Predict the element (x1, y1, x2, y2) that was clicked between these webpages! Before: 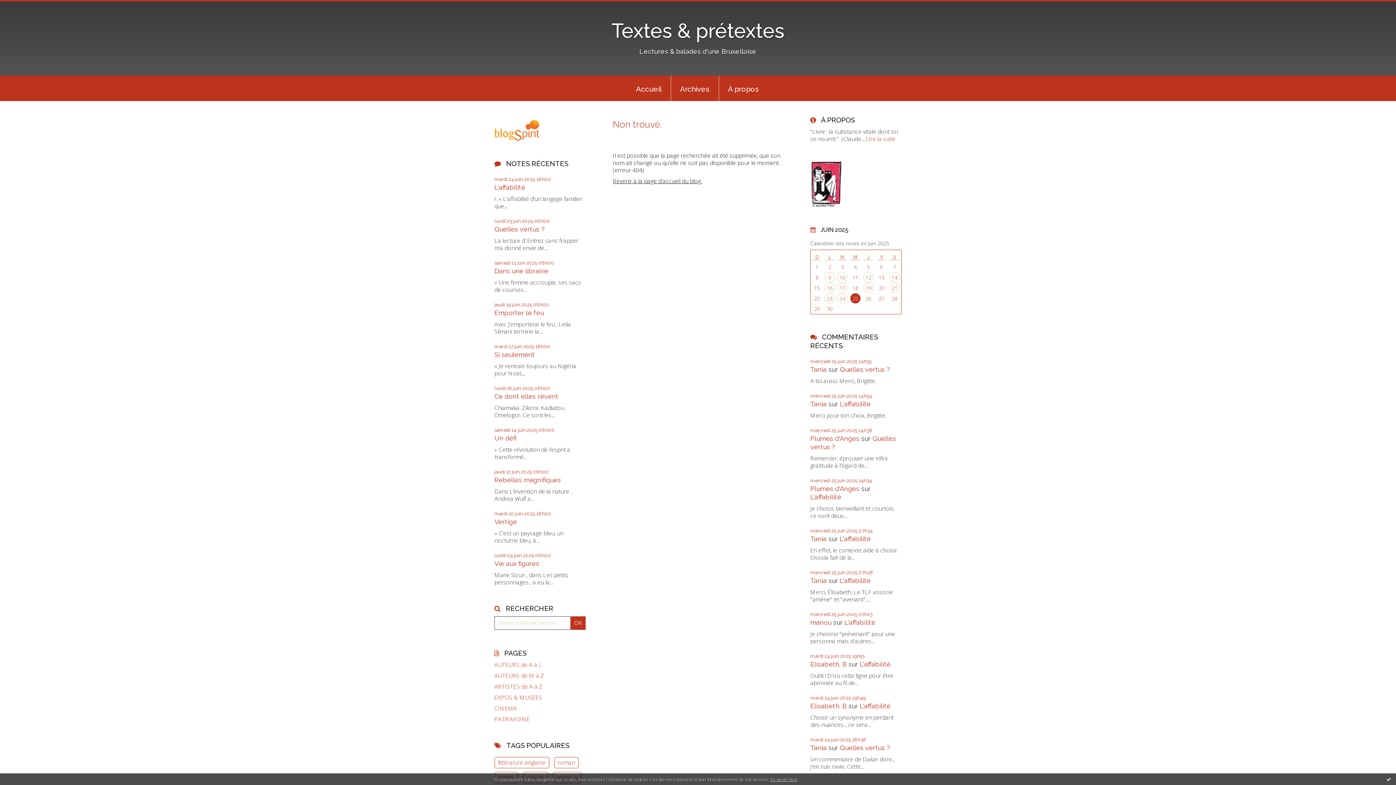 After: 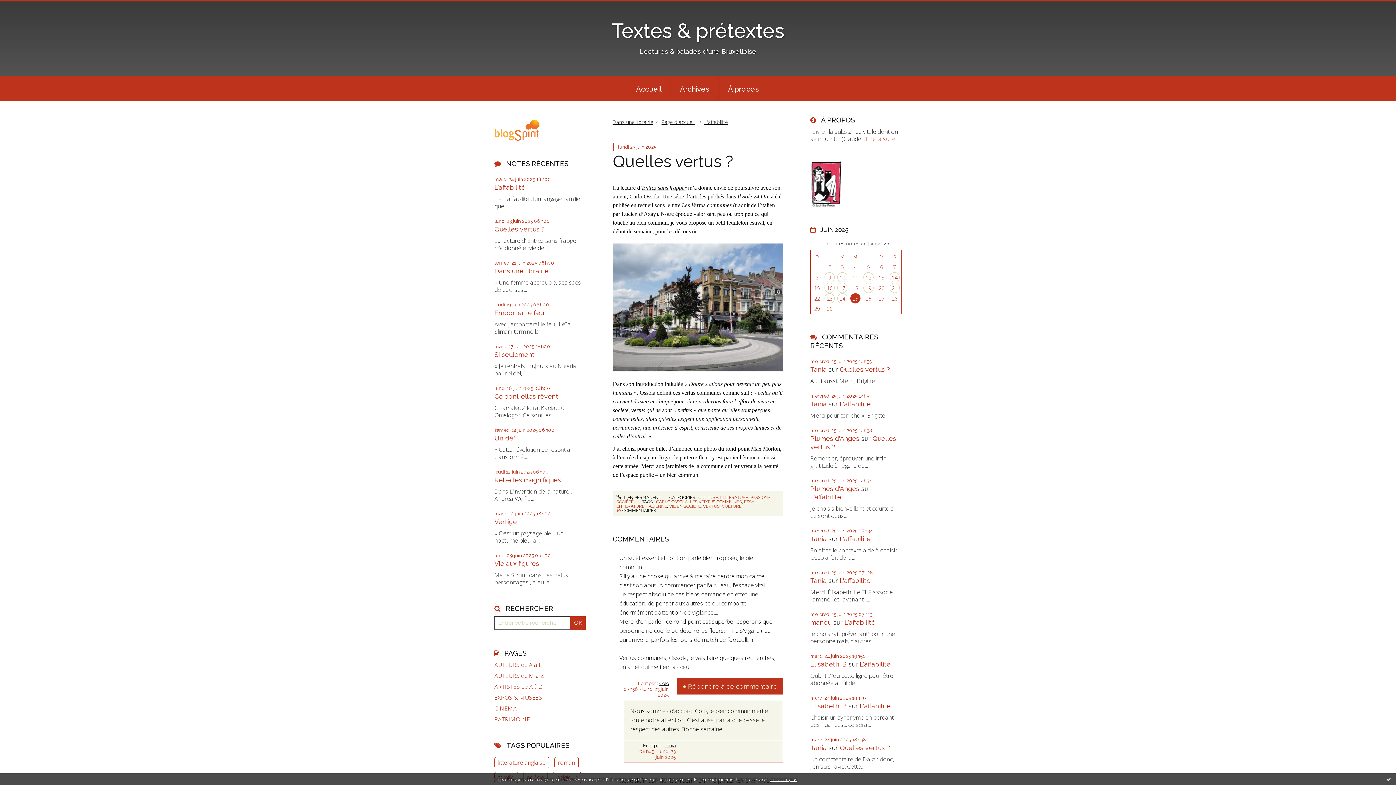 Action: label: Quelles vertus ? bbox: (839, 365, 890, 373)